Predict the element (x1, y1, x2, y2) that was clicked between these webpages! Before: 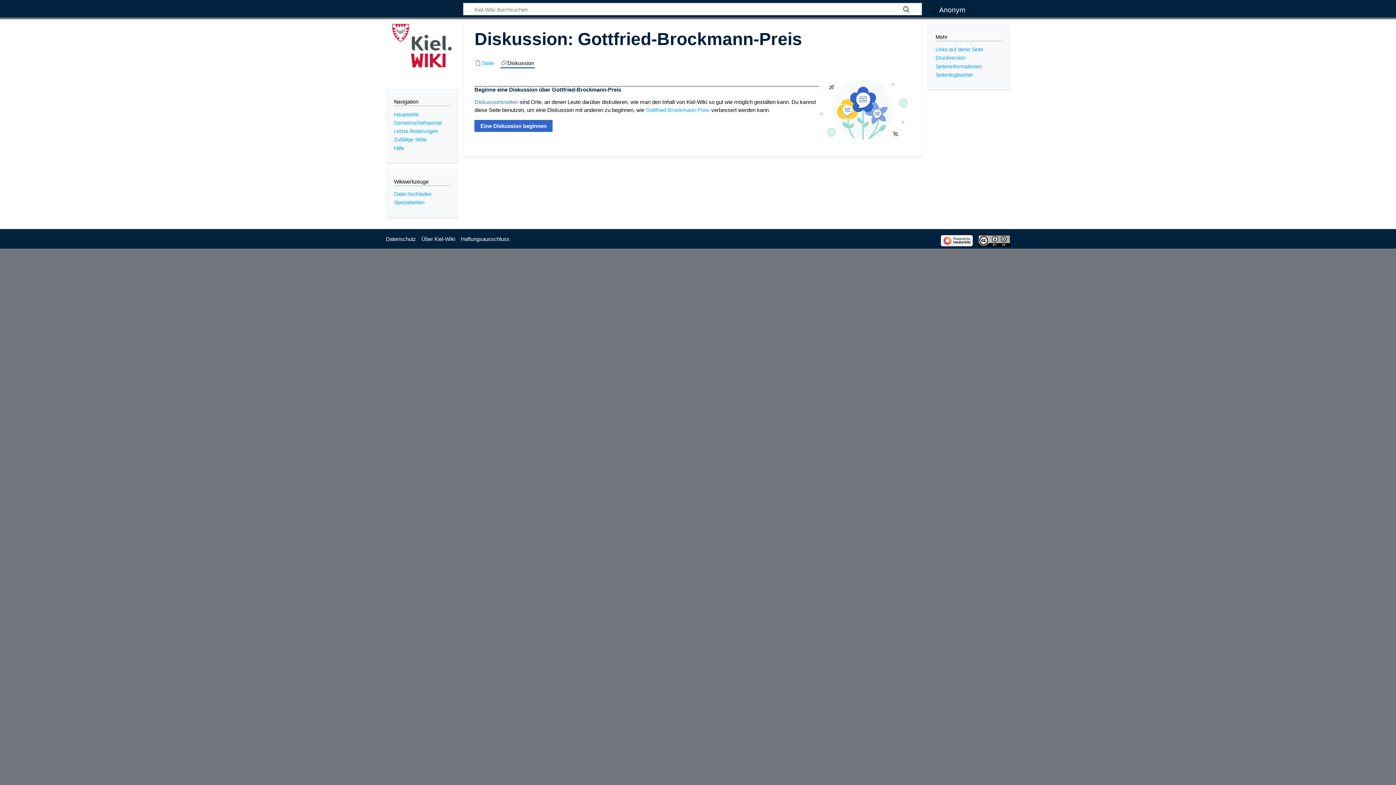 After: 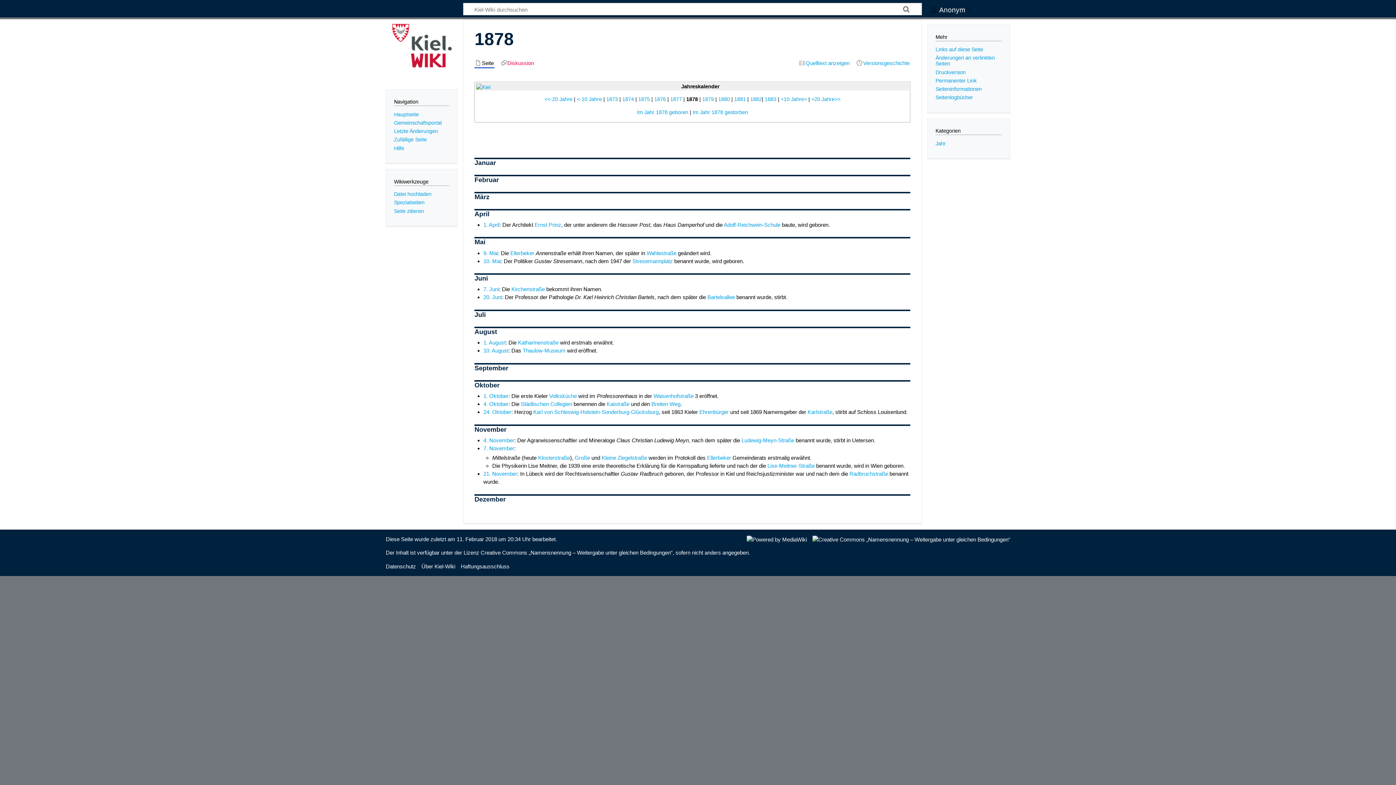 Action: bbox: (394, 136, 426, 142) label: Zufällige Seite